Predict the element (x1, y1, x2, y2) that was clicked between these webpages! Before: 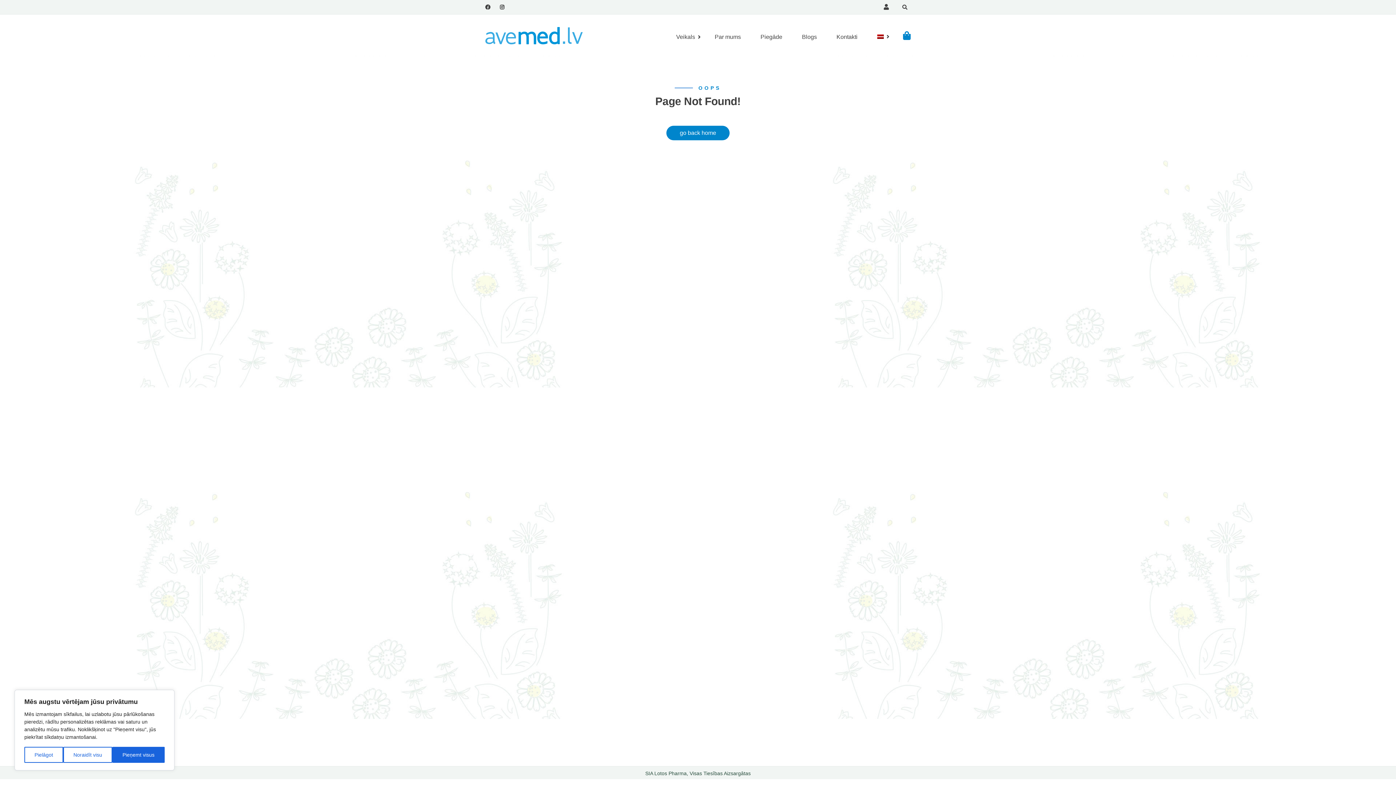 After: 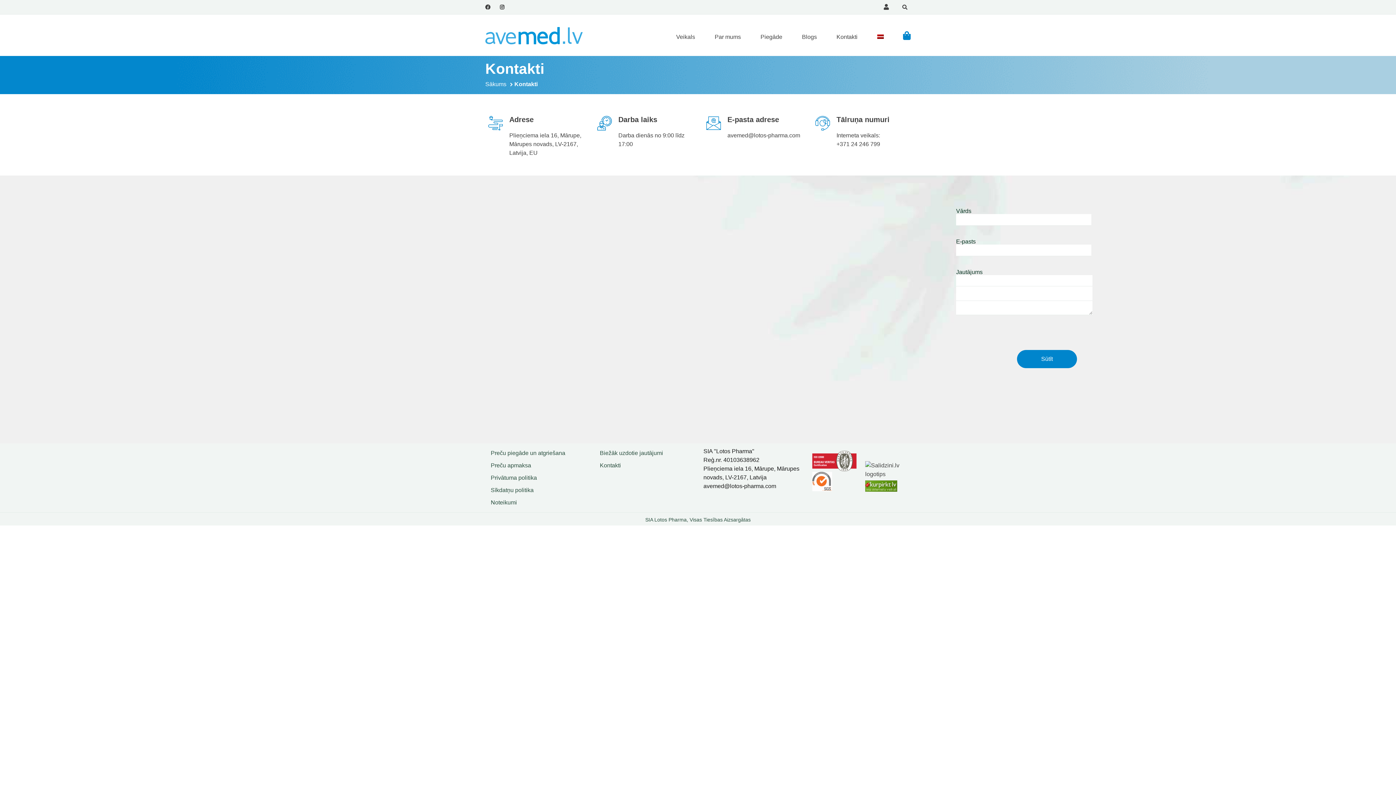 Action: label: Kontakti bbox: (836, 18, 857, 56)